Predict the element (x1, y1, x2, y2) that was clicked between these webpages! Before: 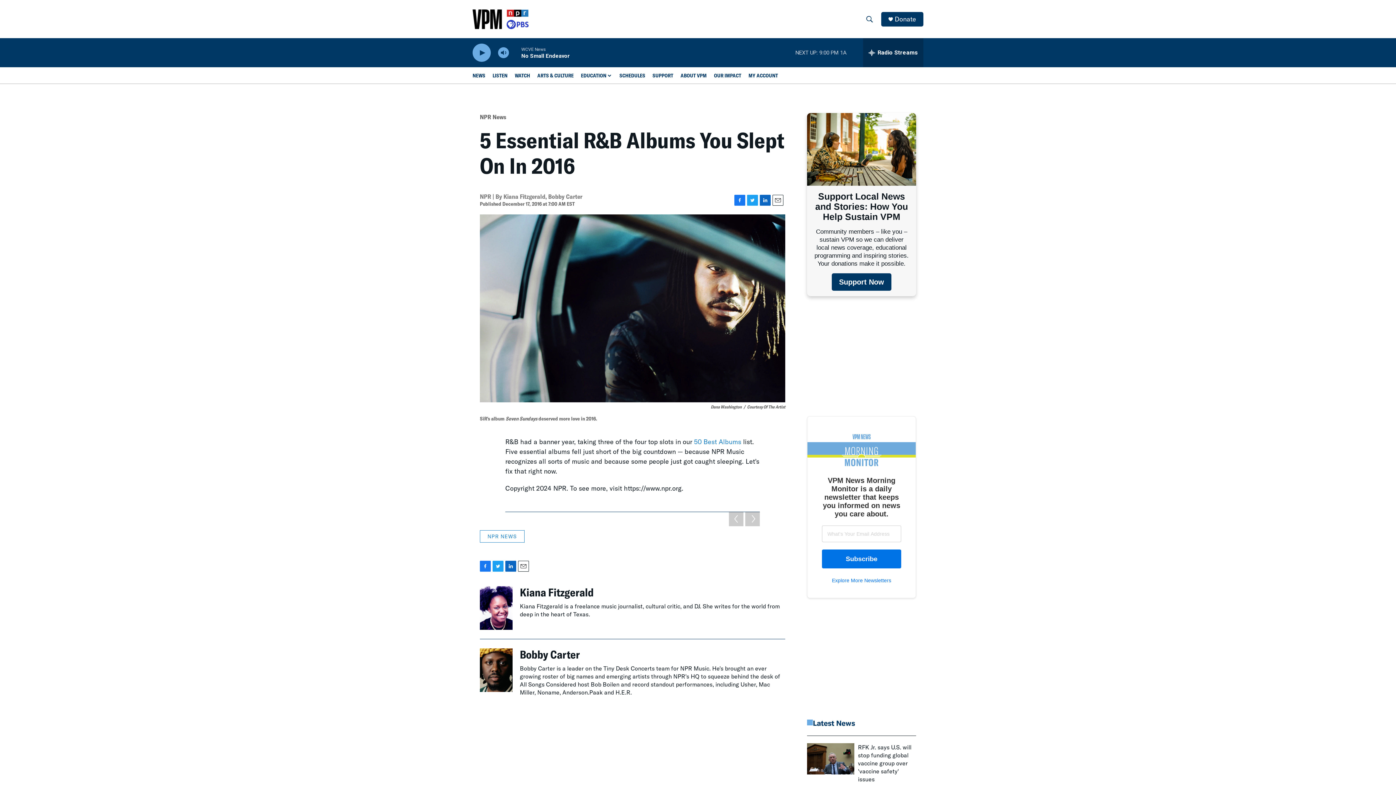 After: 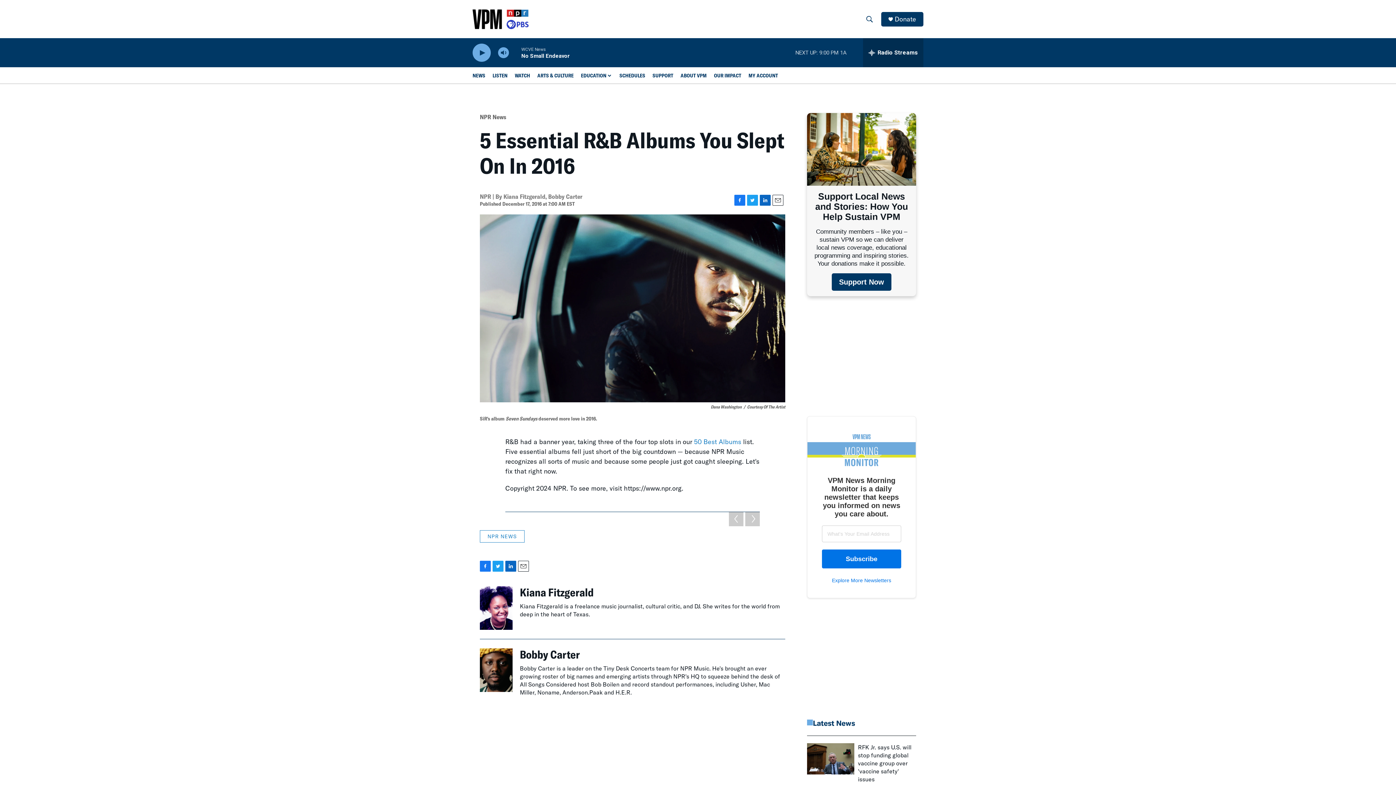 Action: bbox: (518, 561, 529, 572) label: Email